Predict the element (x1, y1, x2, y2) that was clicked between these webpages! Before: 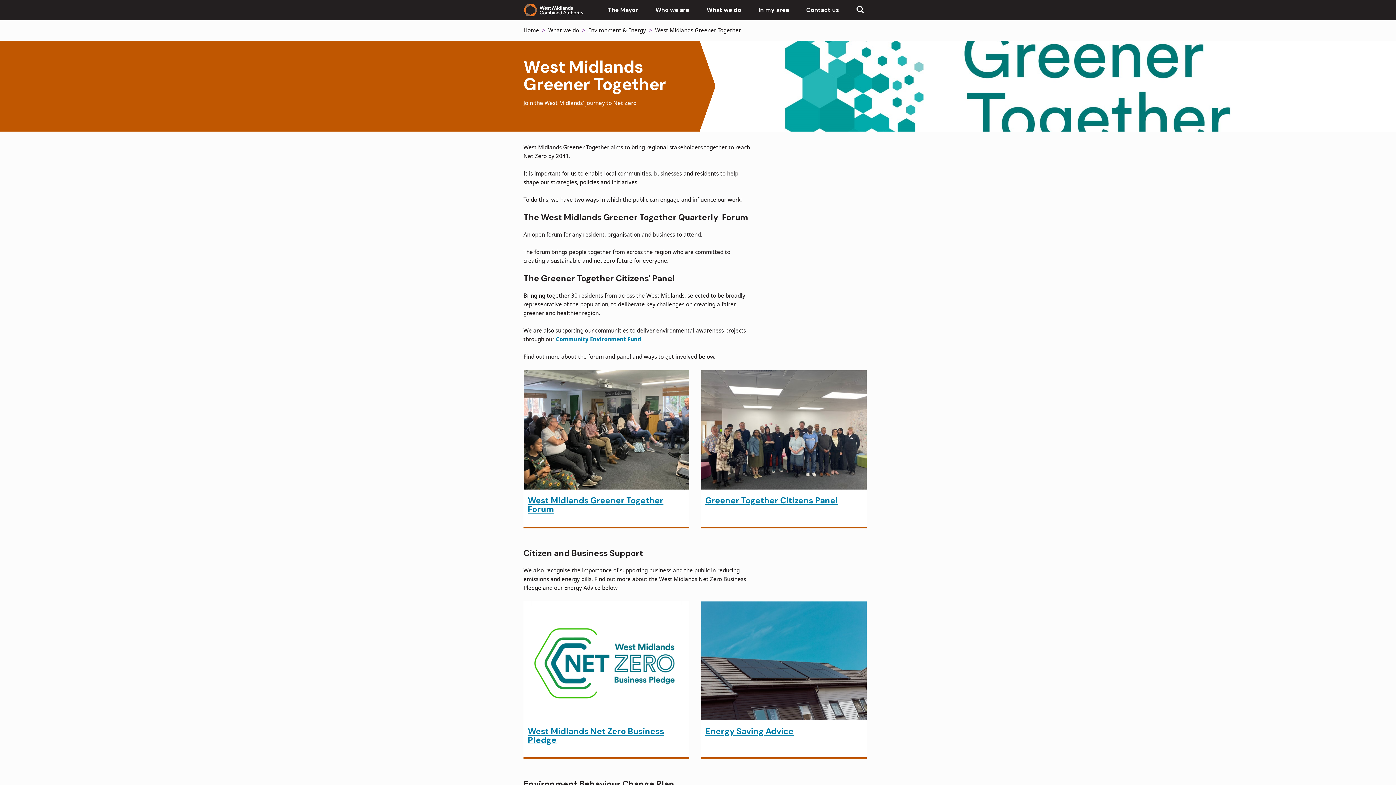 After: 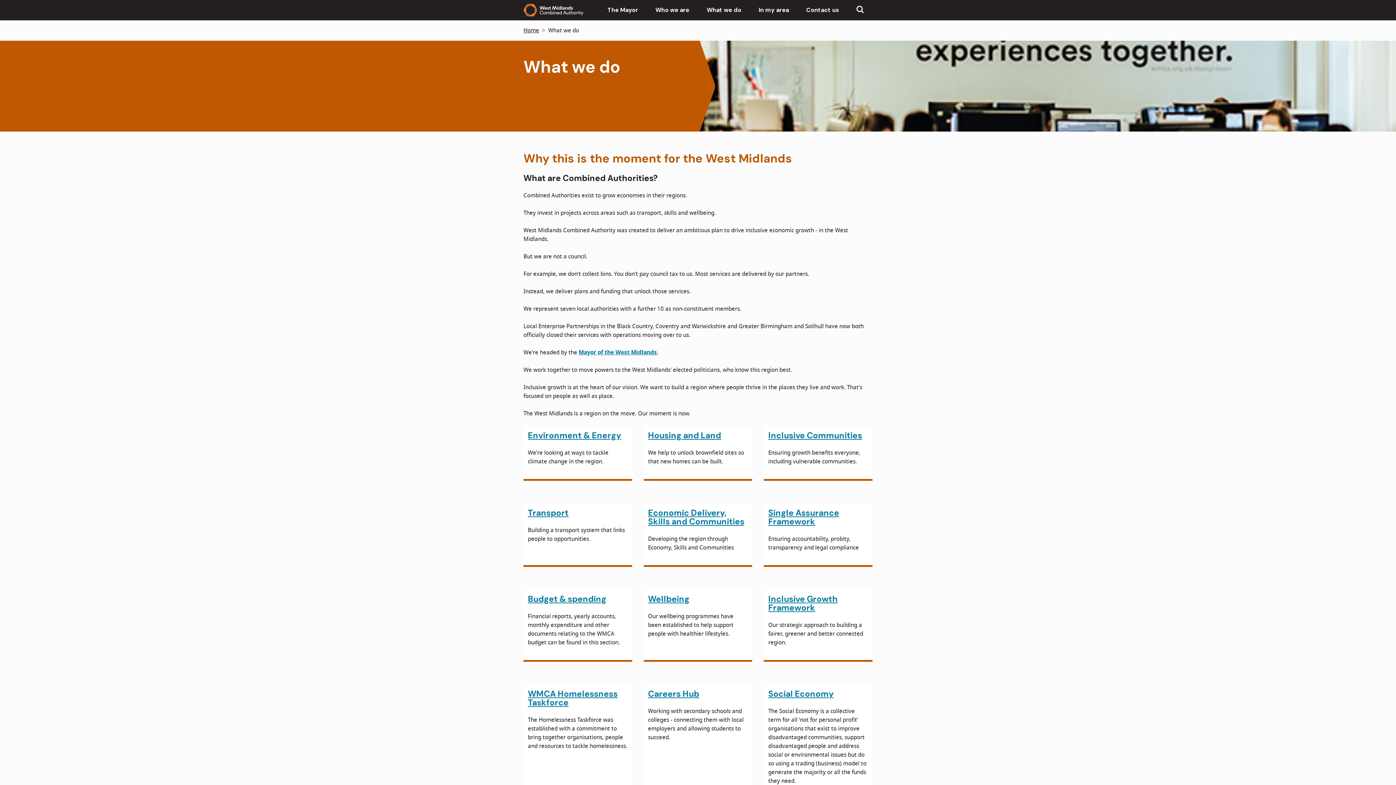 Action: label: What we do bbox: (698, 0, 750, 20)